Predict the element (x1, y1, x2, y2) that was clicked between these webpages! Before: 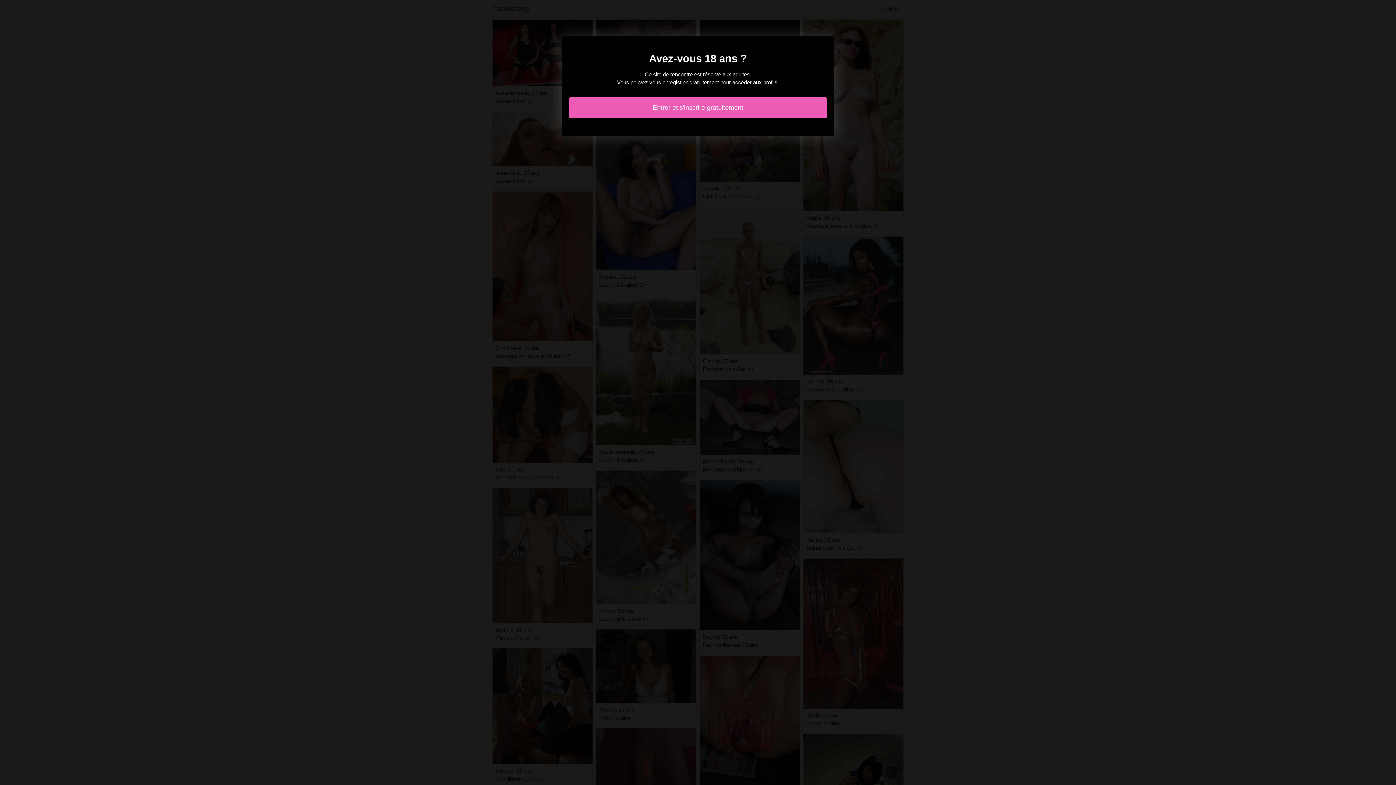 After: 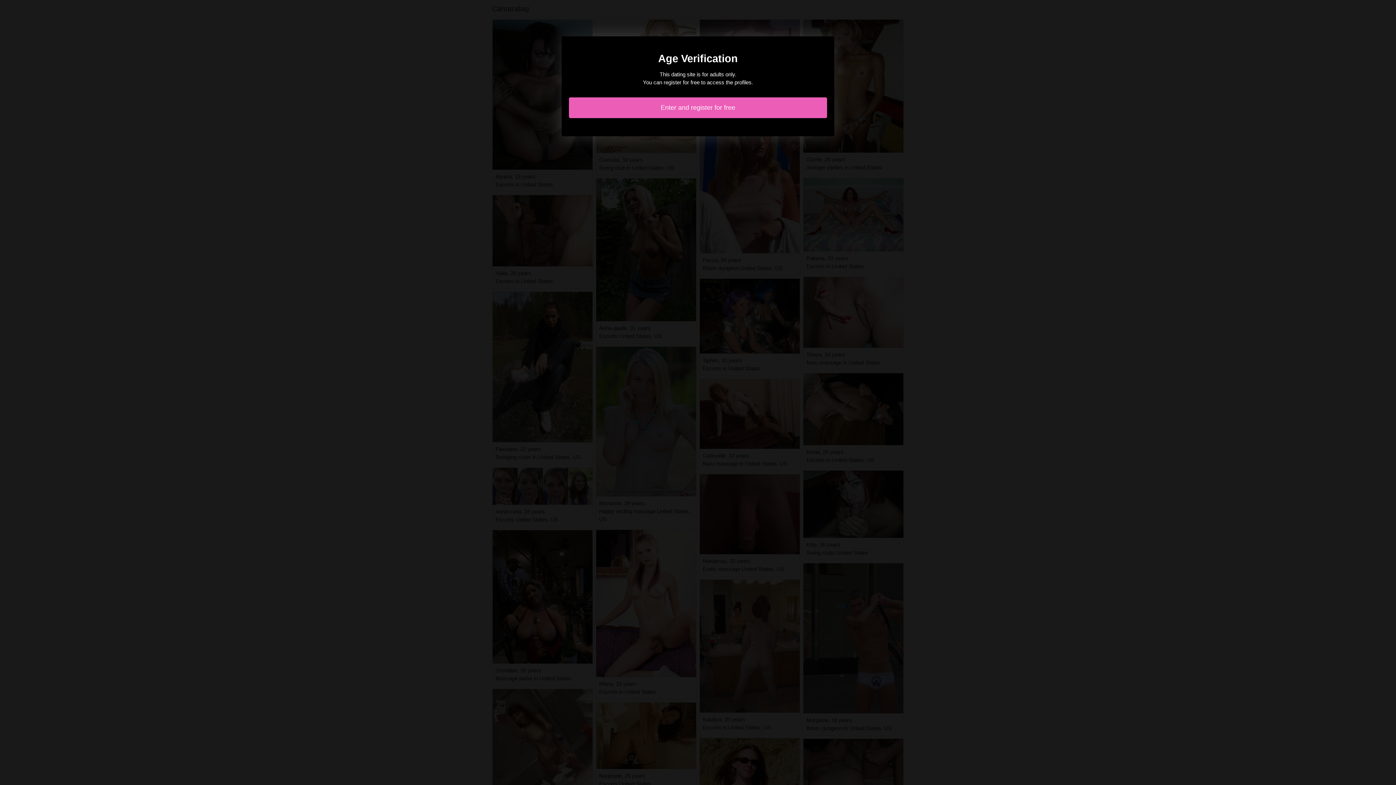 Action: bbox: (569, 97, 827, 118) label: Entrer et s'inscrire gratuitement